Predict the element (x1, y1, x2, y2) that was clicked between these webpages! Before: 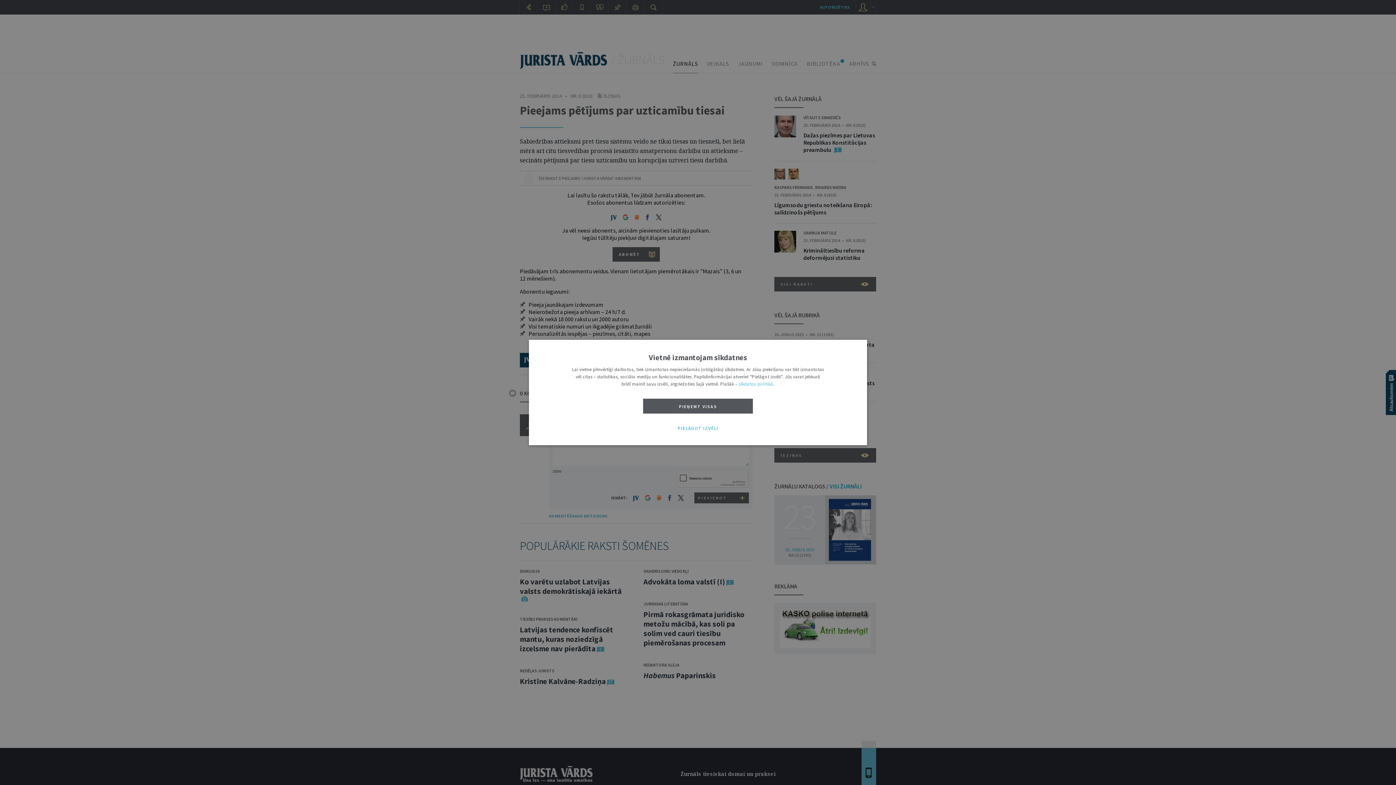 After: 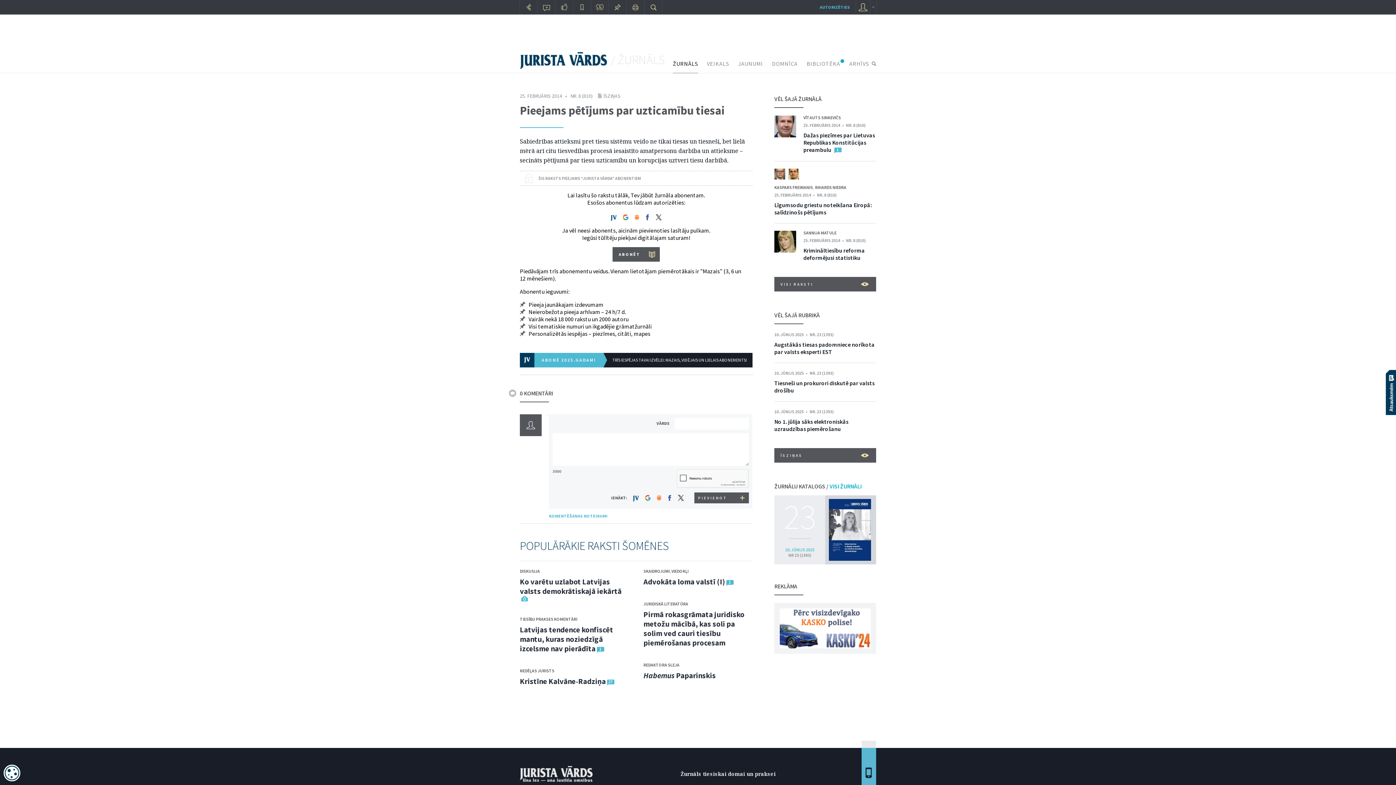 Action: bbox: (643, 398, 753, 413) label: PIEŅEMT VISAS